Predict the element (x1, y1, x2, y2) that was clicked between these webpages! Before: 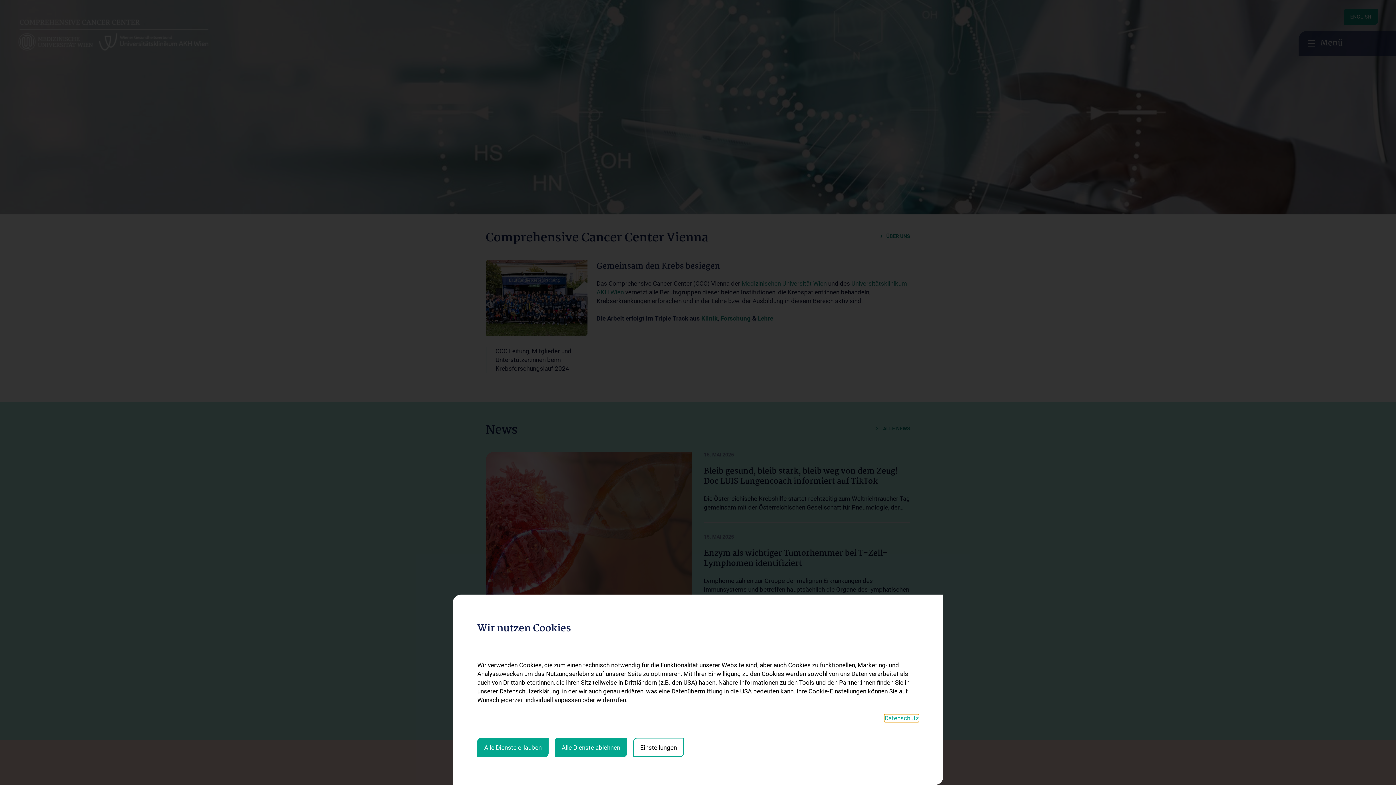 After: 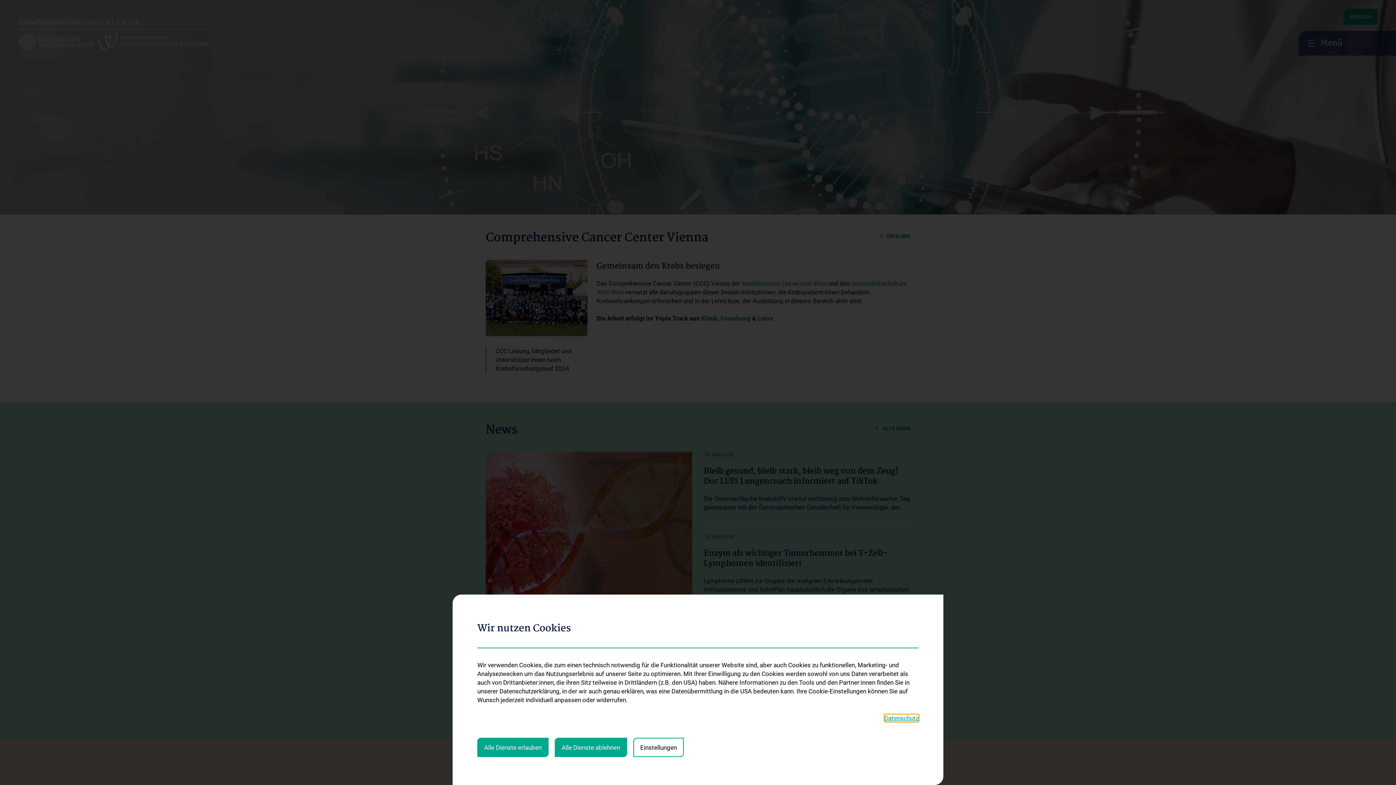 Action: bbox: (884, 714, 918, 722) label: Datenschutz